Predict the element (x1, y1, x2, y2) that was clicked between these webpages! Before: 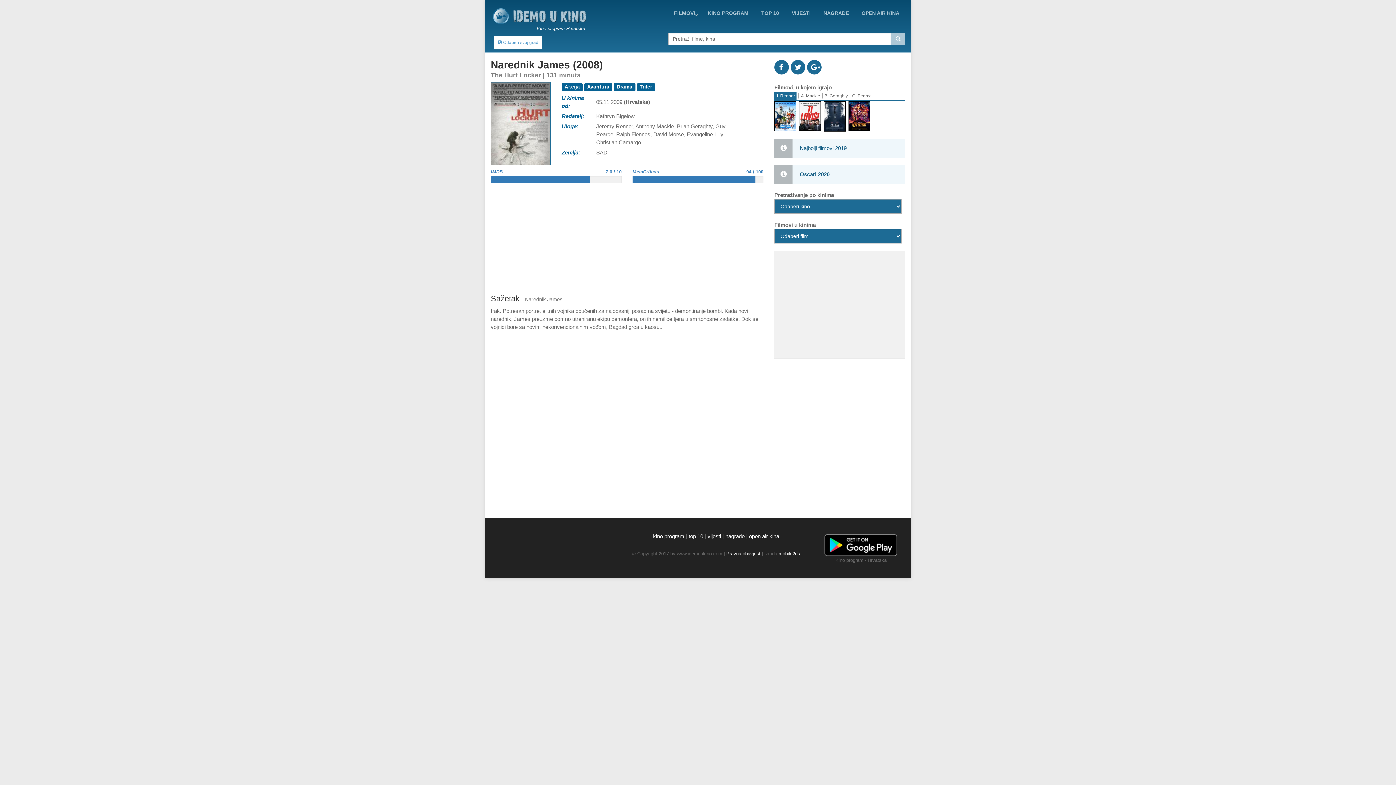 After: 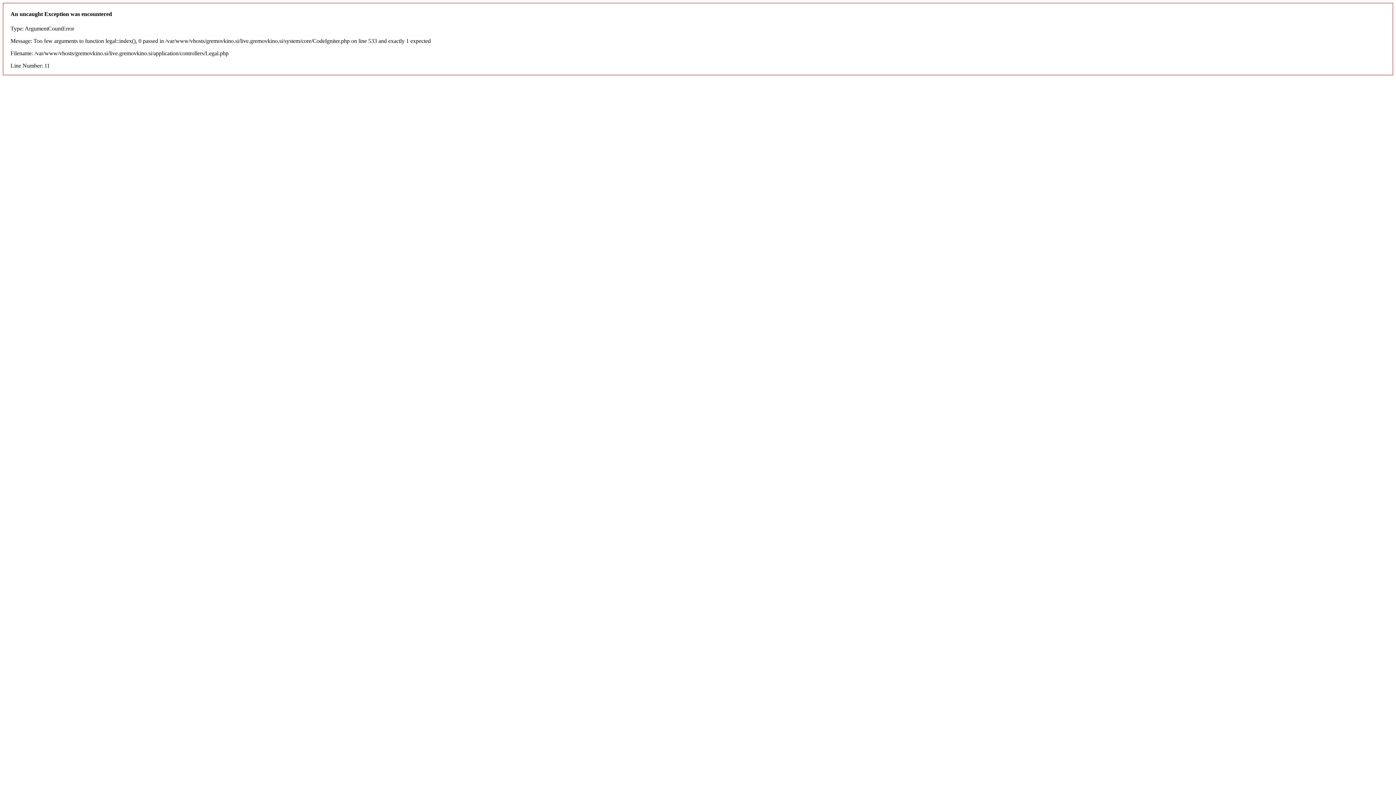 Action: bbox: (726, 551, 760, 556) label: Pravna obavjest